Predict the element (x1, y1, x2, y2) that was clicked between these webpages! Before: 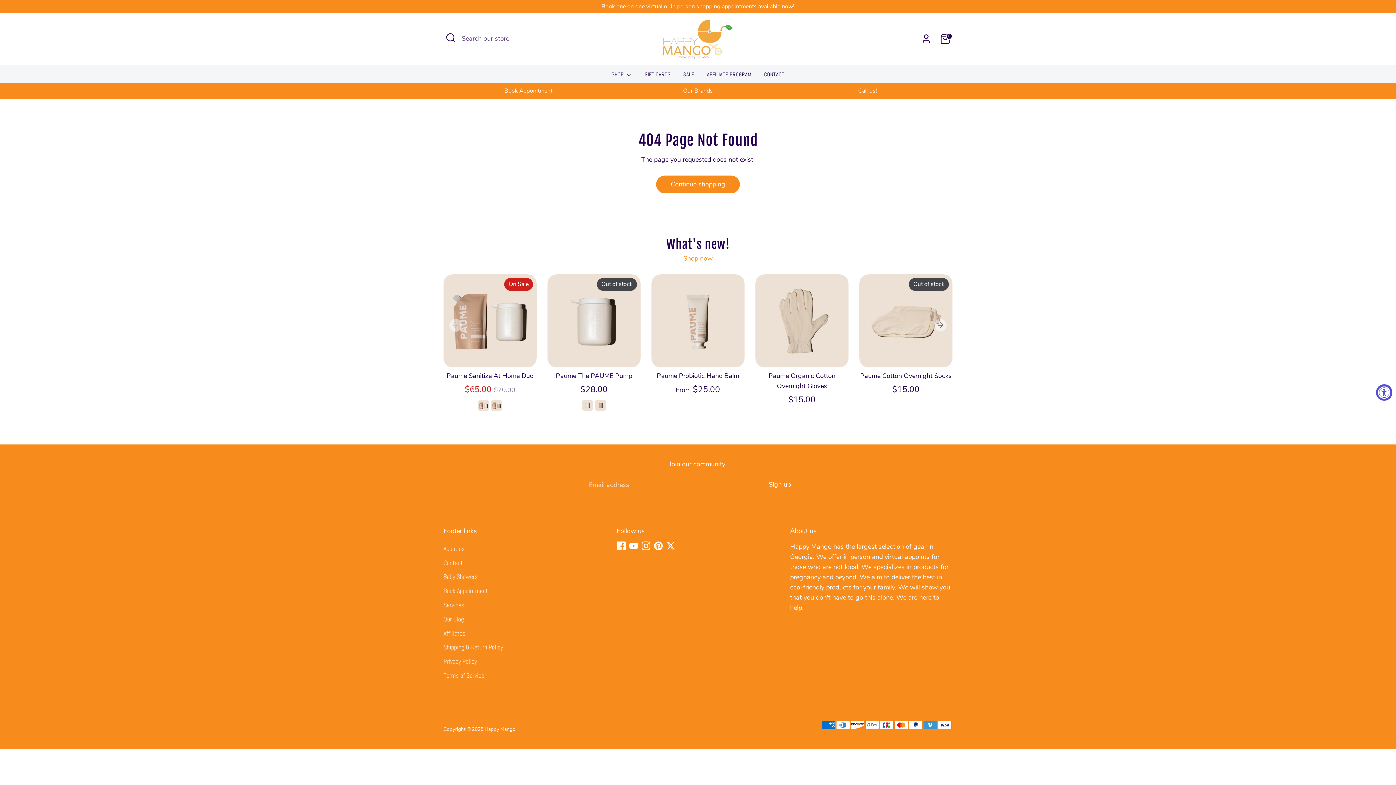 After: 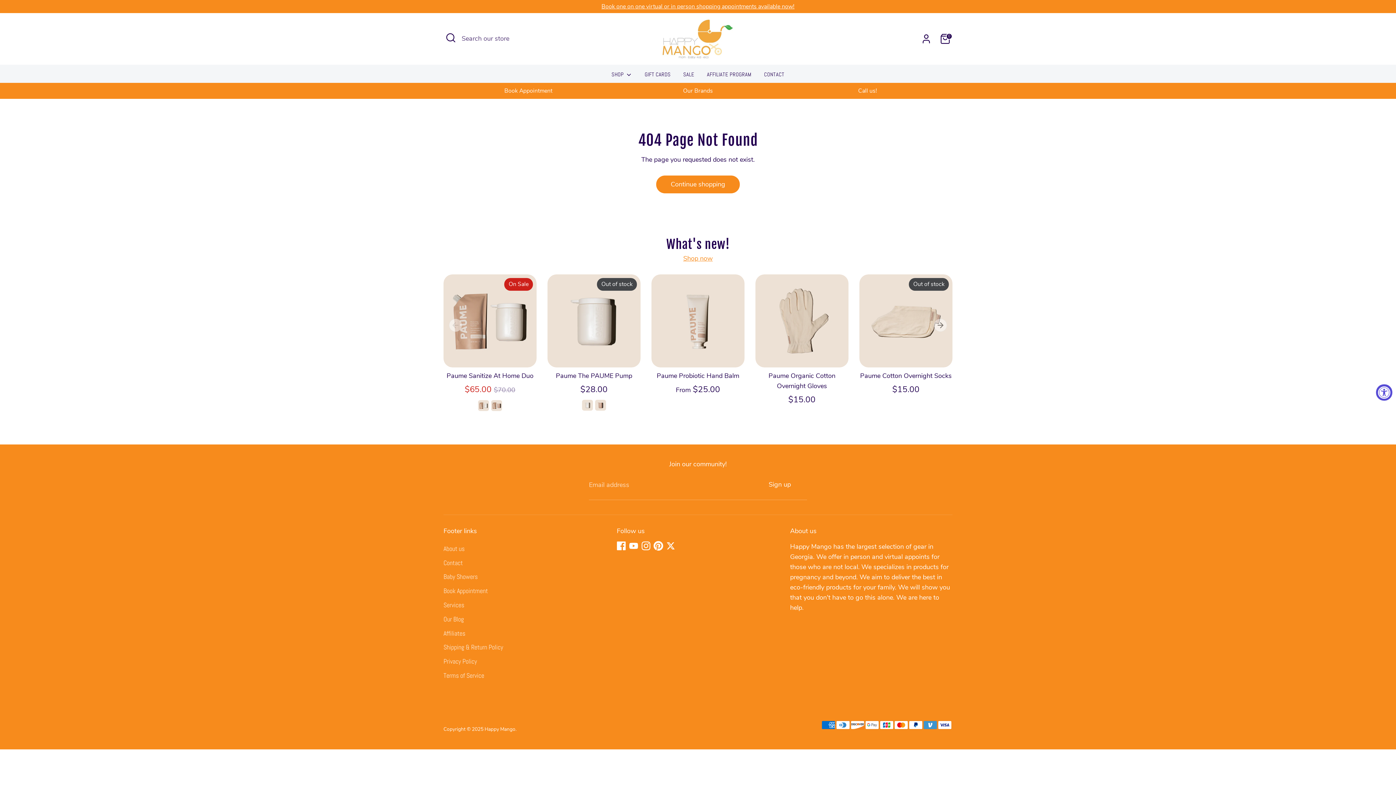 Action: label: Pinterest bbox: (654, 541, 662, 550)